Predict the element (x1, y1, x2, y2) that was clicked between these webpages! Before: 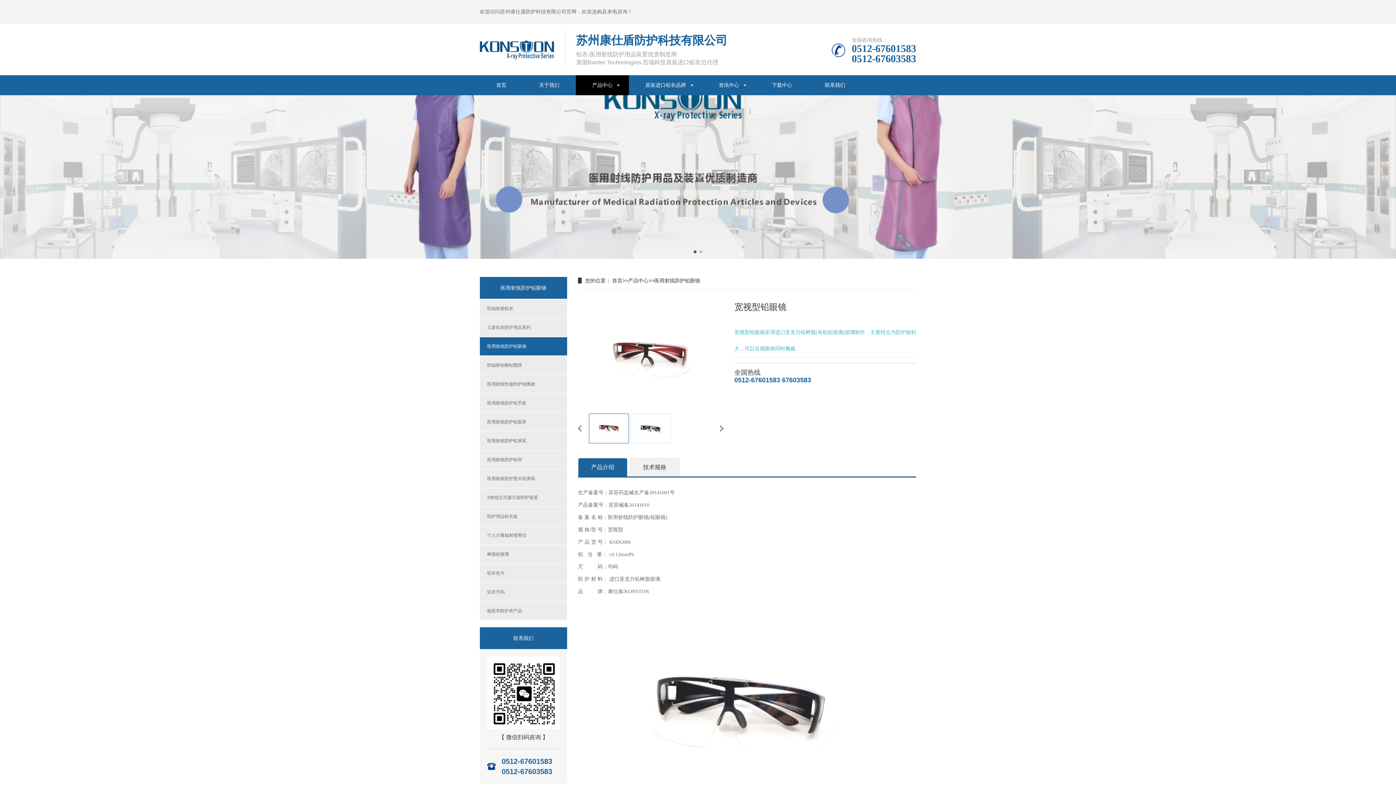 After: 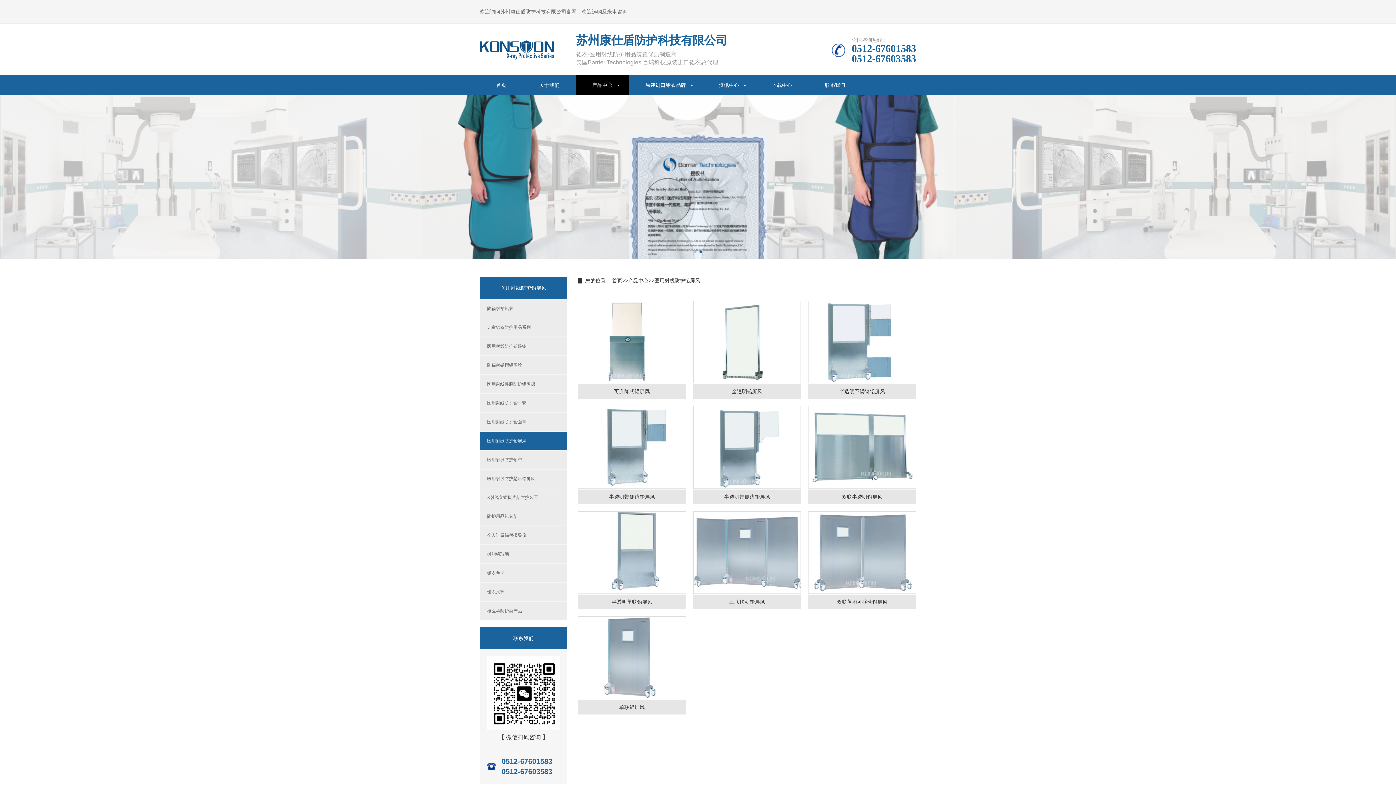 Action: bbox: (480, 432, 567, 450) label: 医用射线防护铅屏风